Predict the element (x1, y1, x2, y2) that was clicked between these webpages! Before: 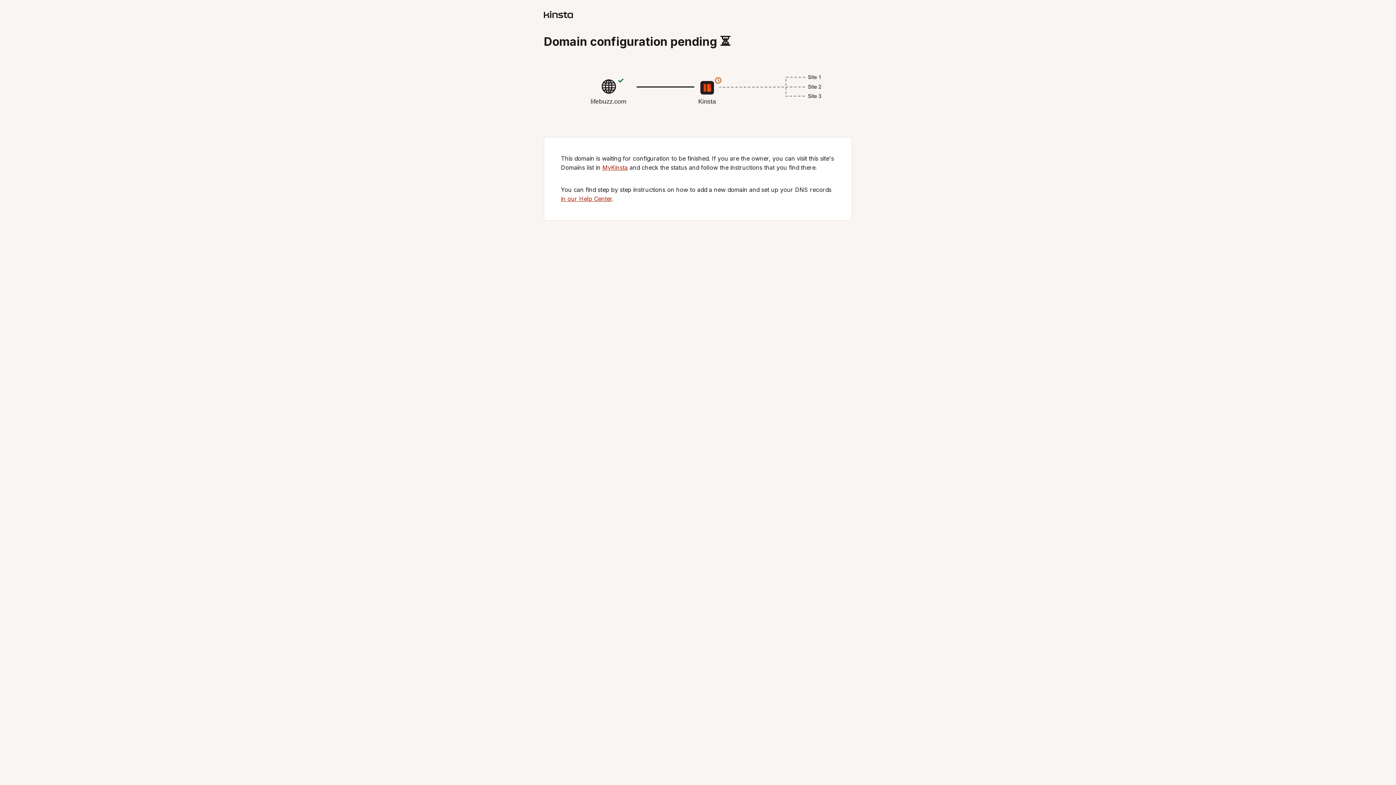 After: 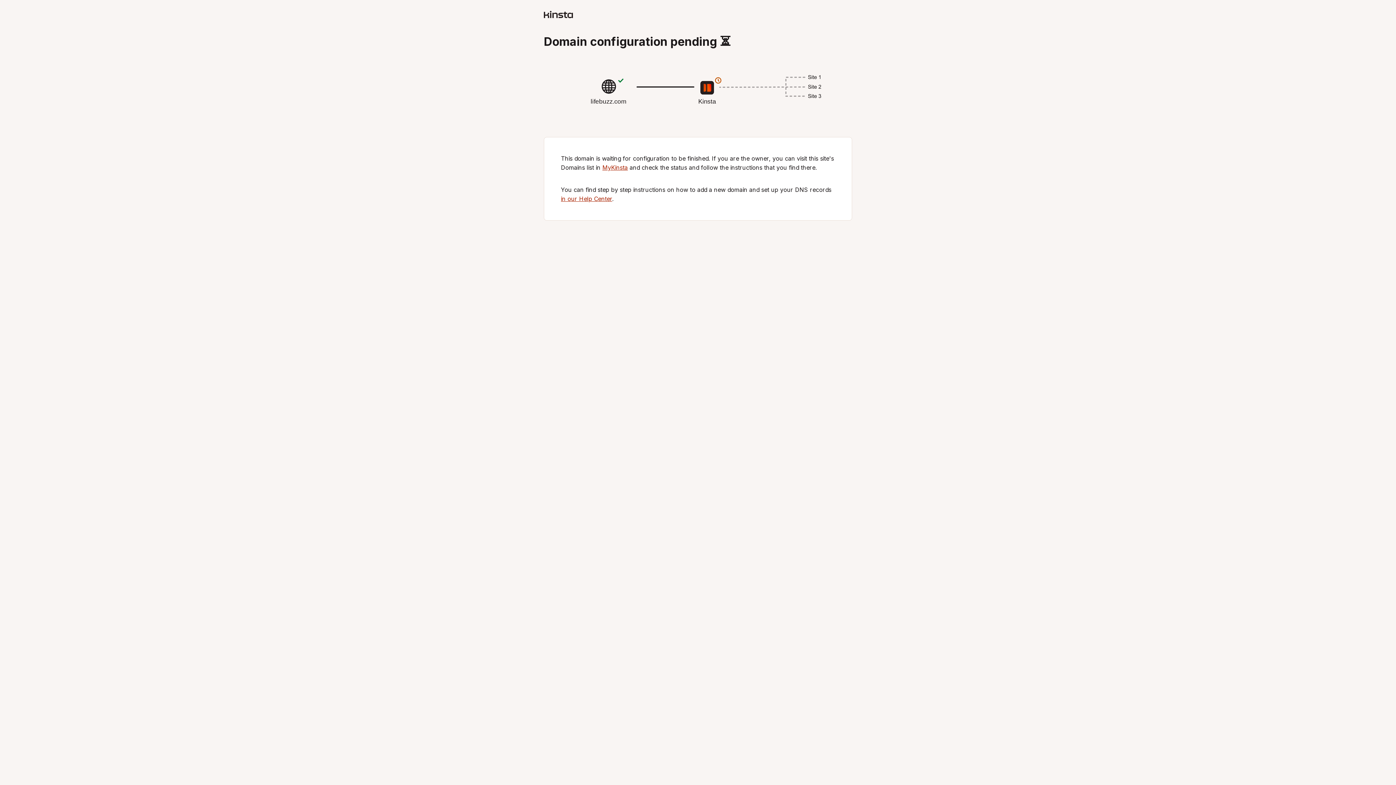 Action: bbox: (602, 164, 628, 171) label: MyKinsta